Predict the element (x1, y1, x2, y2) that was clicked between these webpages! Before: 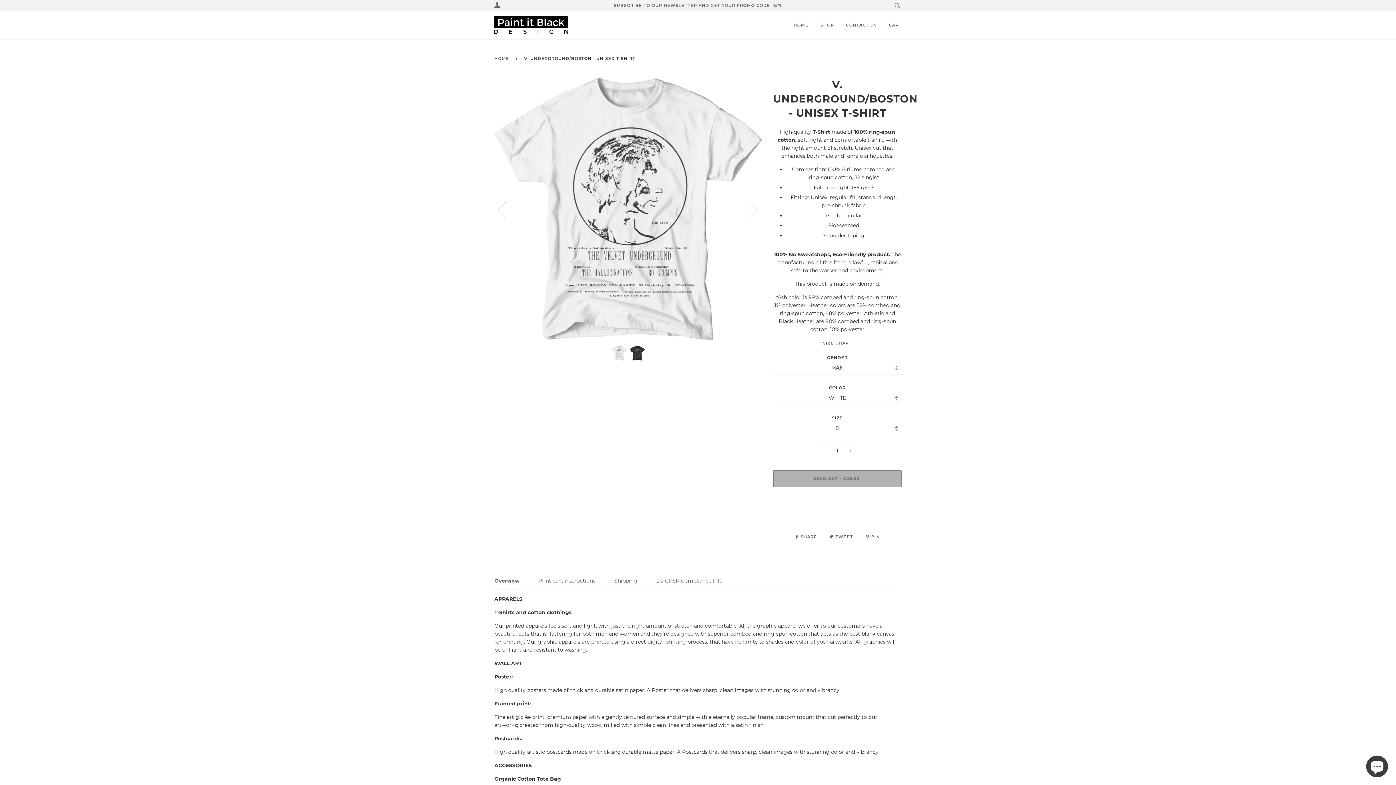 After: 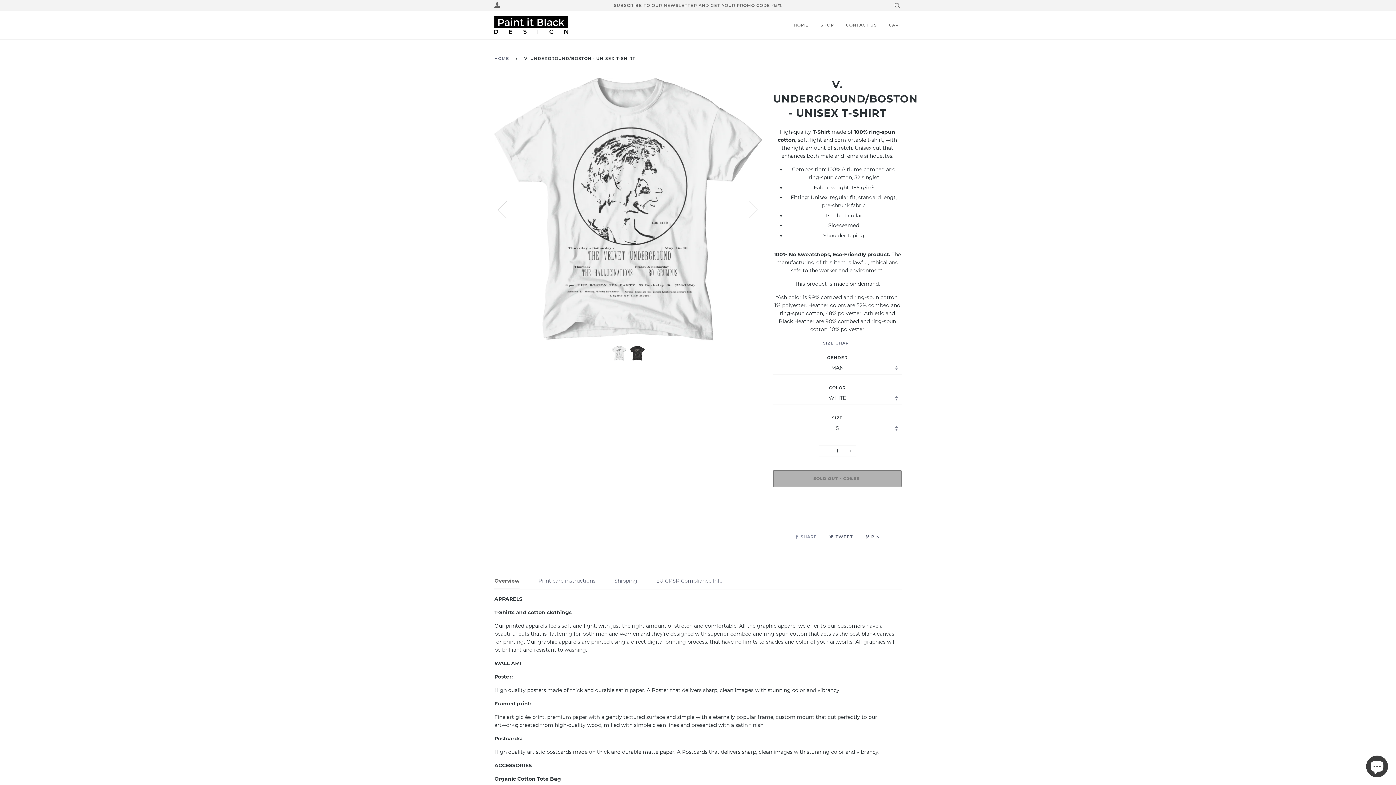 Action: label:  SHARE  bbox: (795, 534, 818, 539)